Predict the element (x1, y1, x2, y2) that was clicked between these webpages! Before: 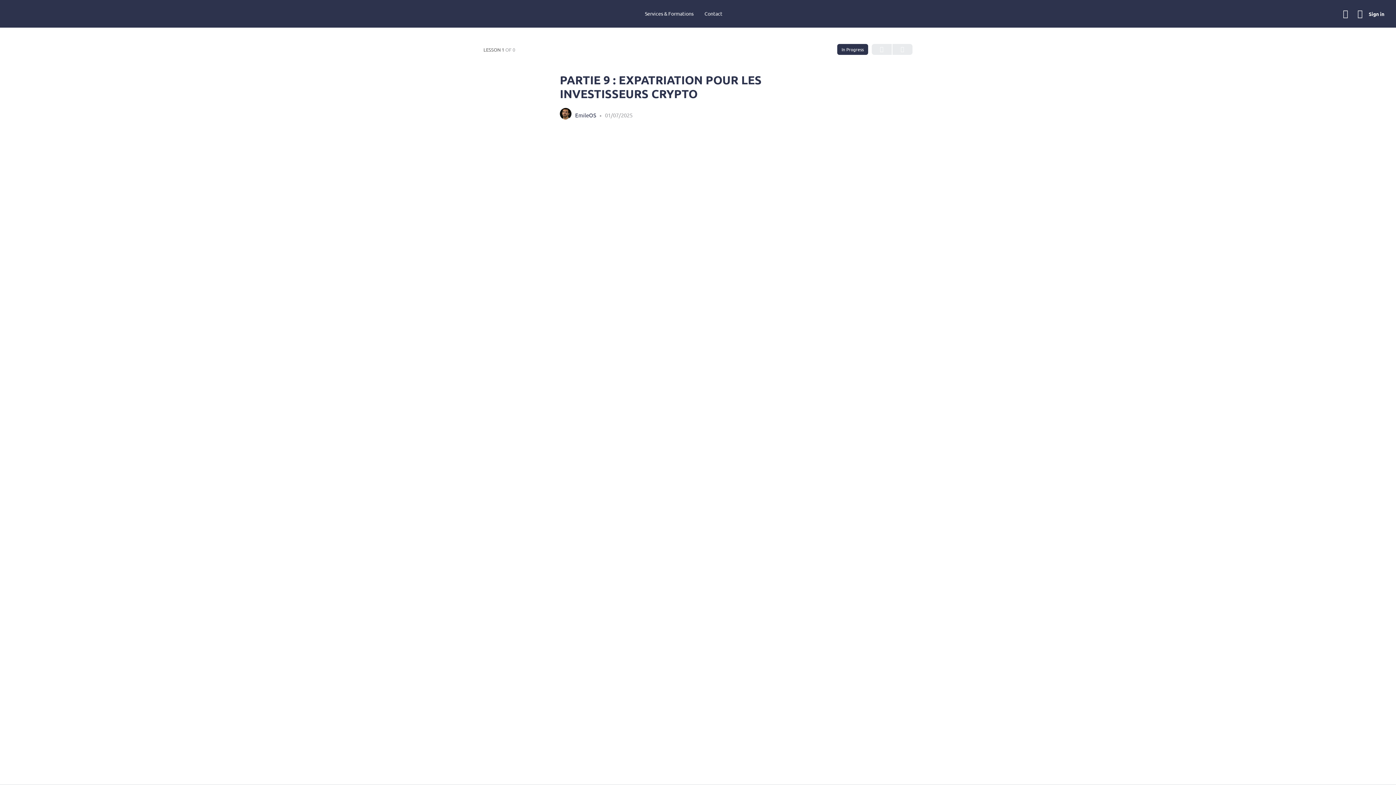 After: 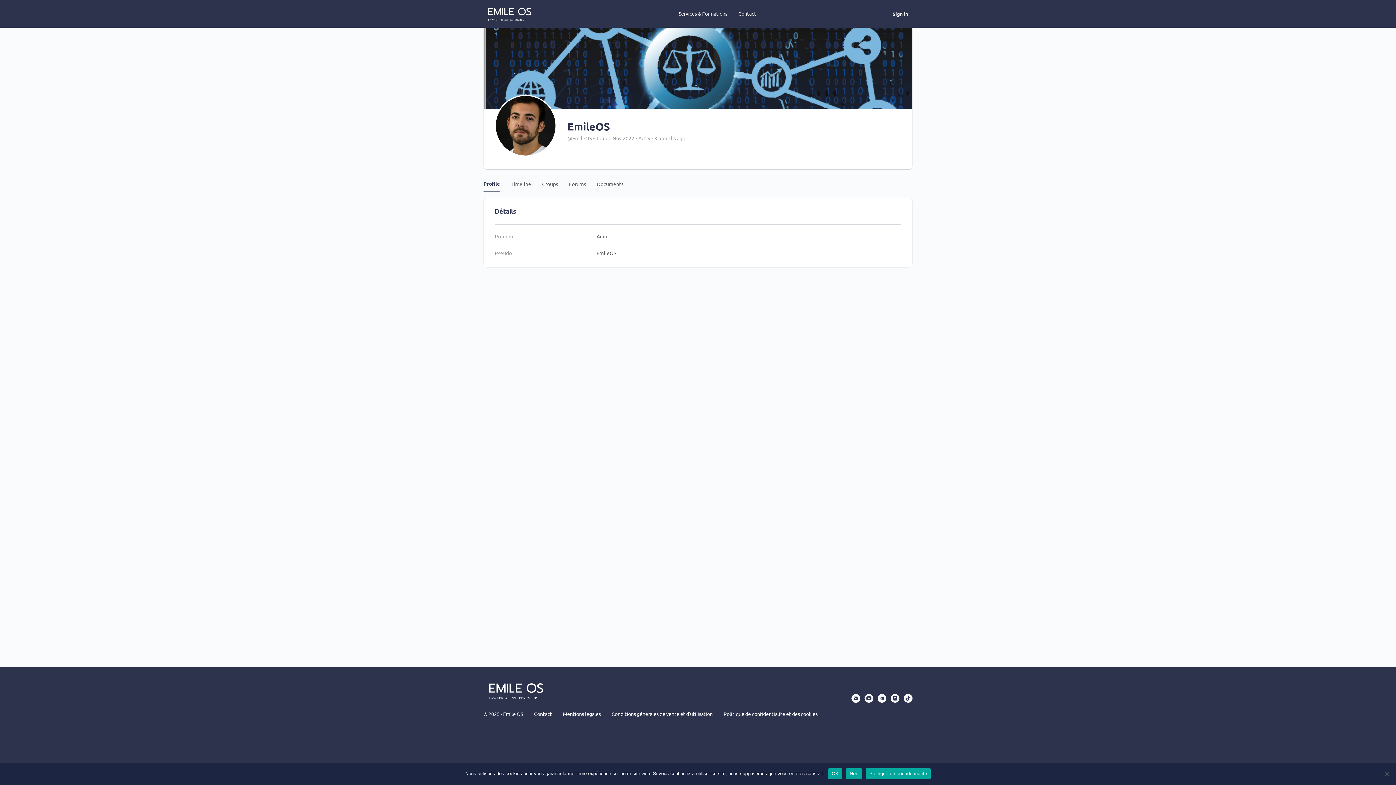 Action: bbox: (560, 110, 571, 118)